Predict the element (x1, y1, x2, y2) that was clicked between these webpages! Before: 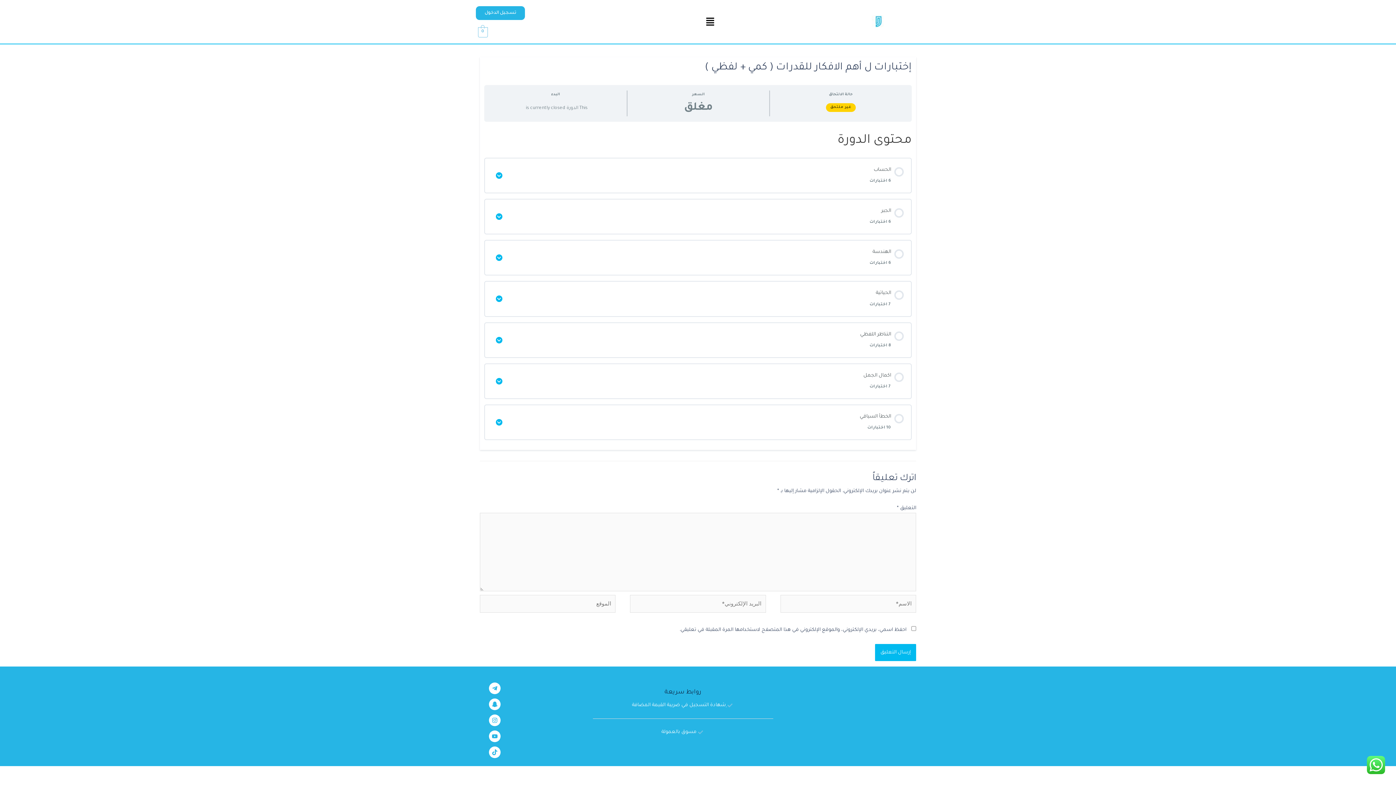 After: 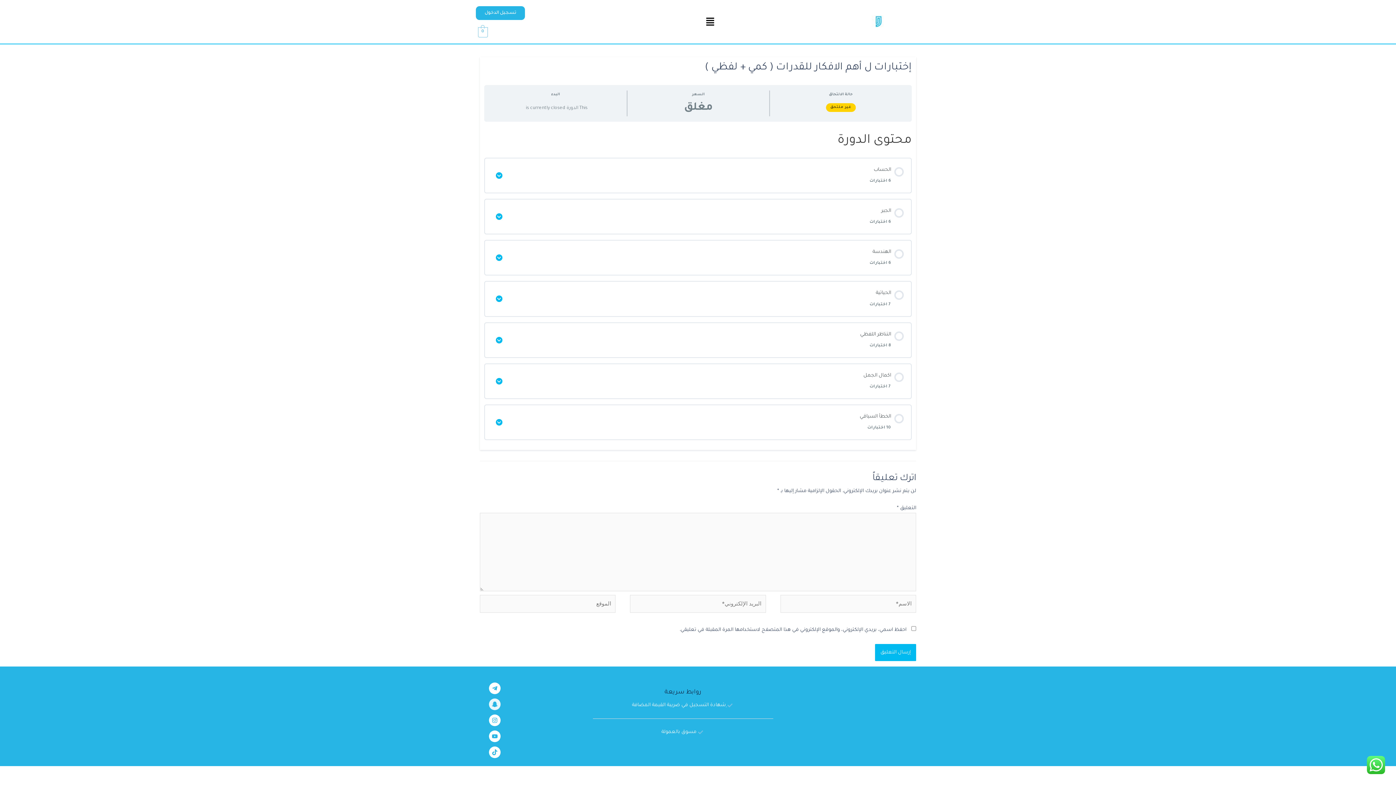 Action: label: Snapchat-ghost bbox: (489, 698, 500, 710)